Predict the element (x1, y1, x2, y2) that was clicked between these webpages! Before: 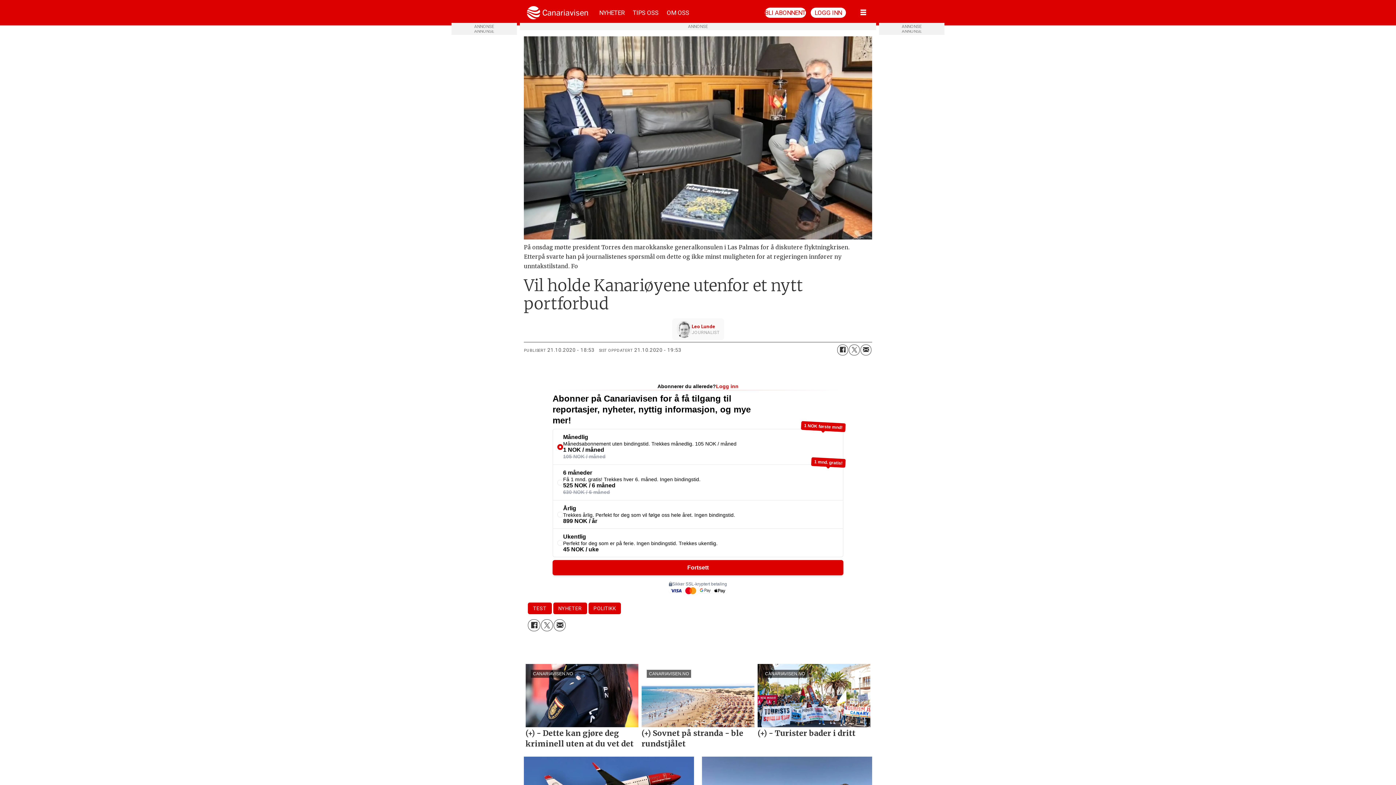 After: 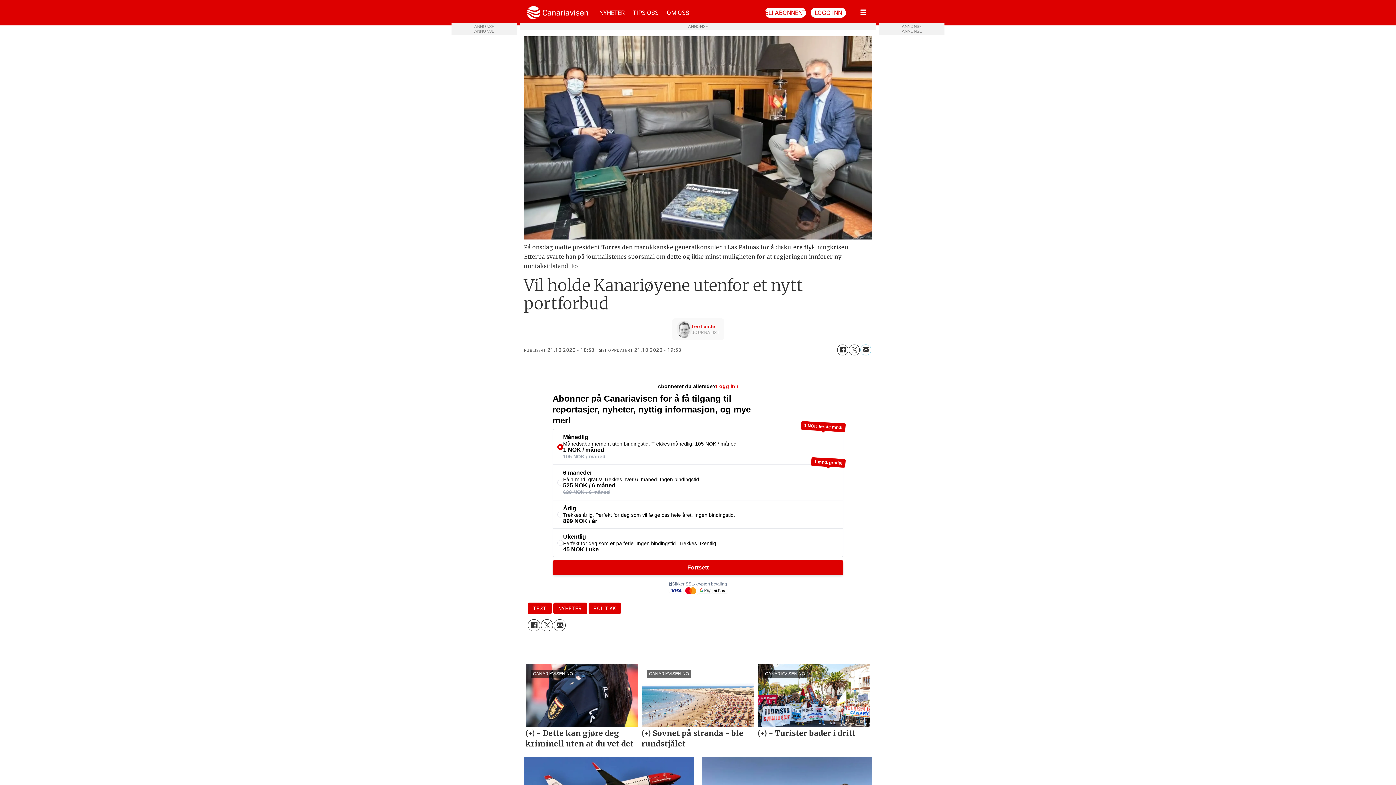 Action: label: Del på e-post bbox: (860, 461, 871, 471)